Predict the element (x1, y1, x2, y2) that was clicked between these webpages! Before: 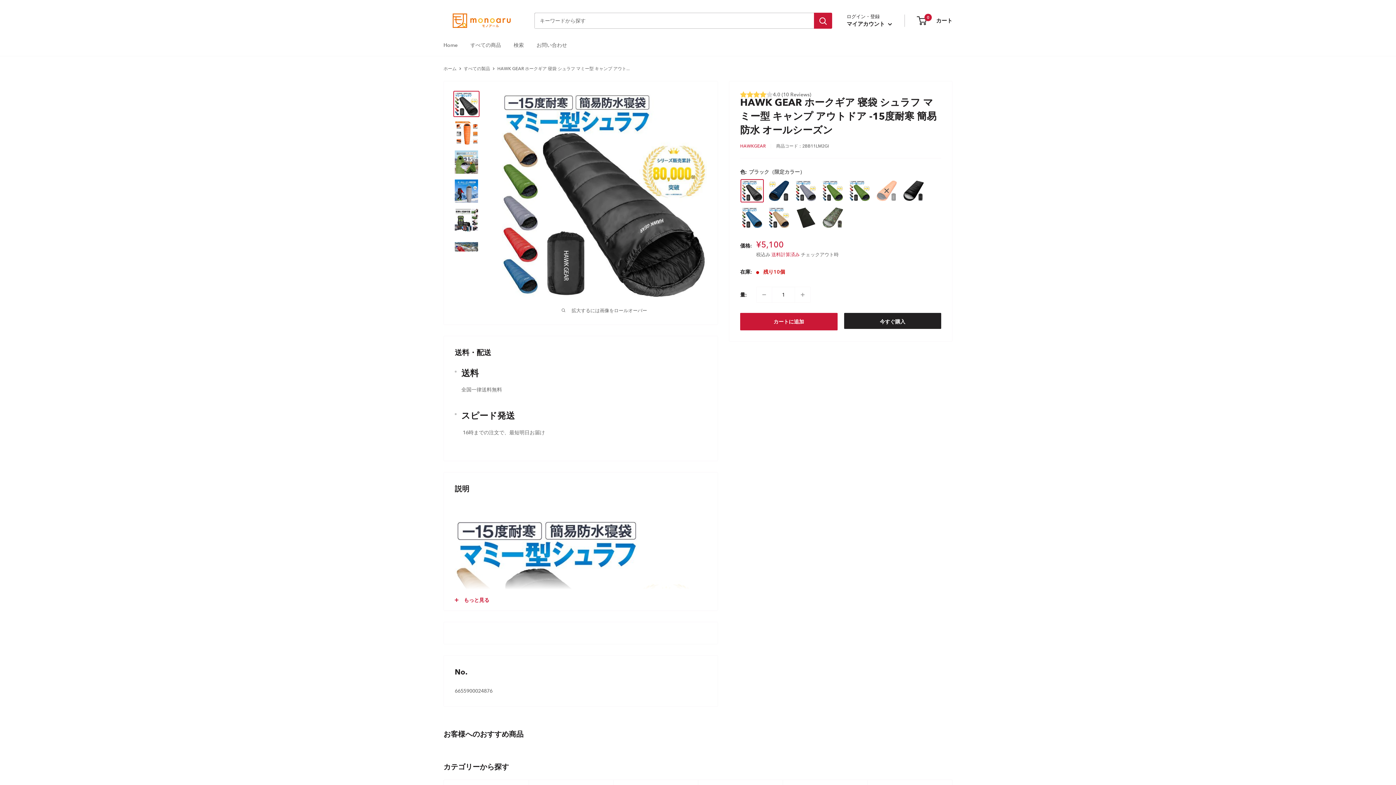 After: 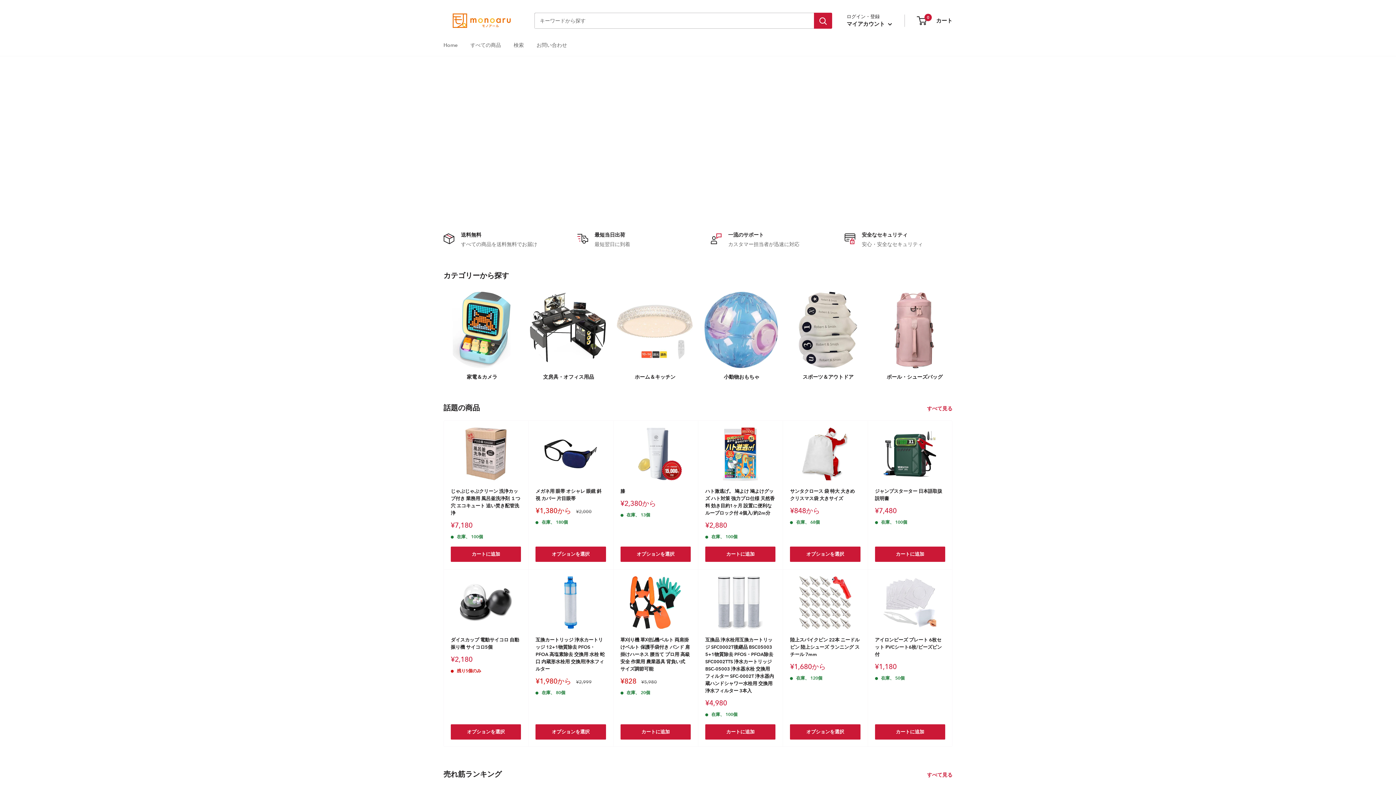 Action: label: Home bbox: (443, 40, 457, 49)